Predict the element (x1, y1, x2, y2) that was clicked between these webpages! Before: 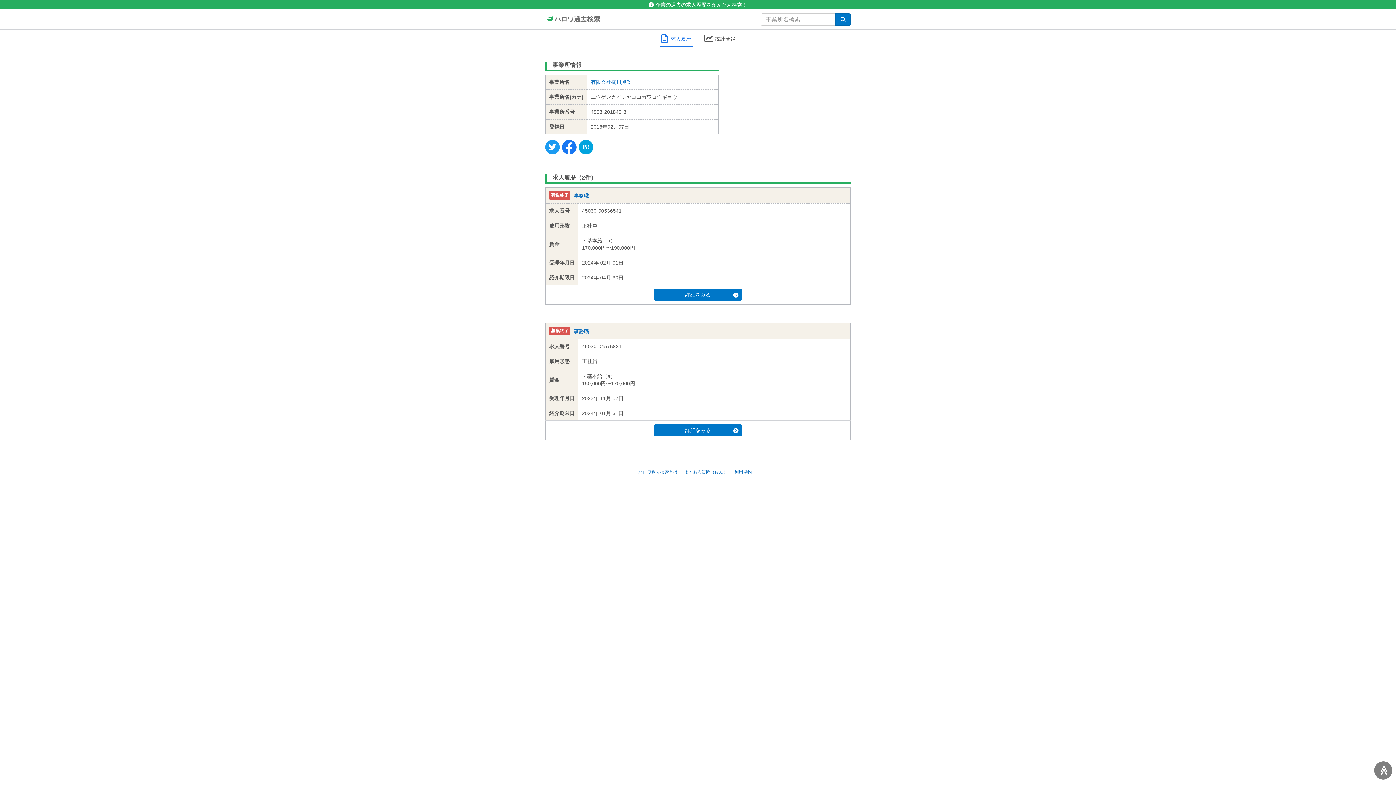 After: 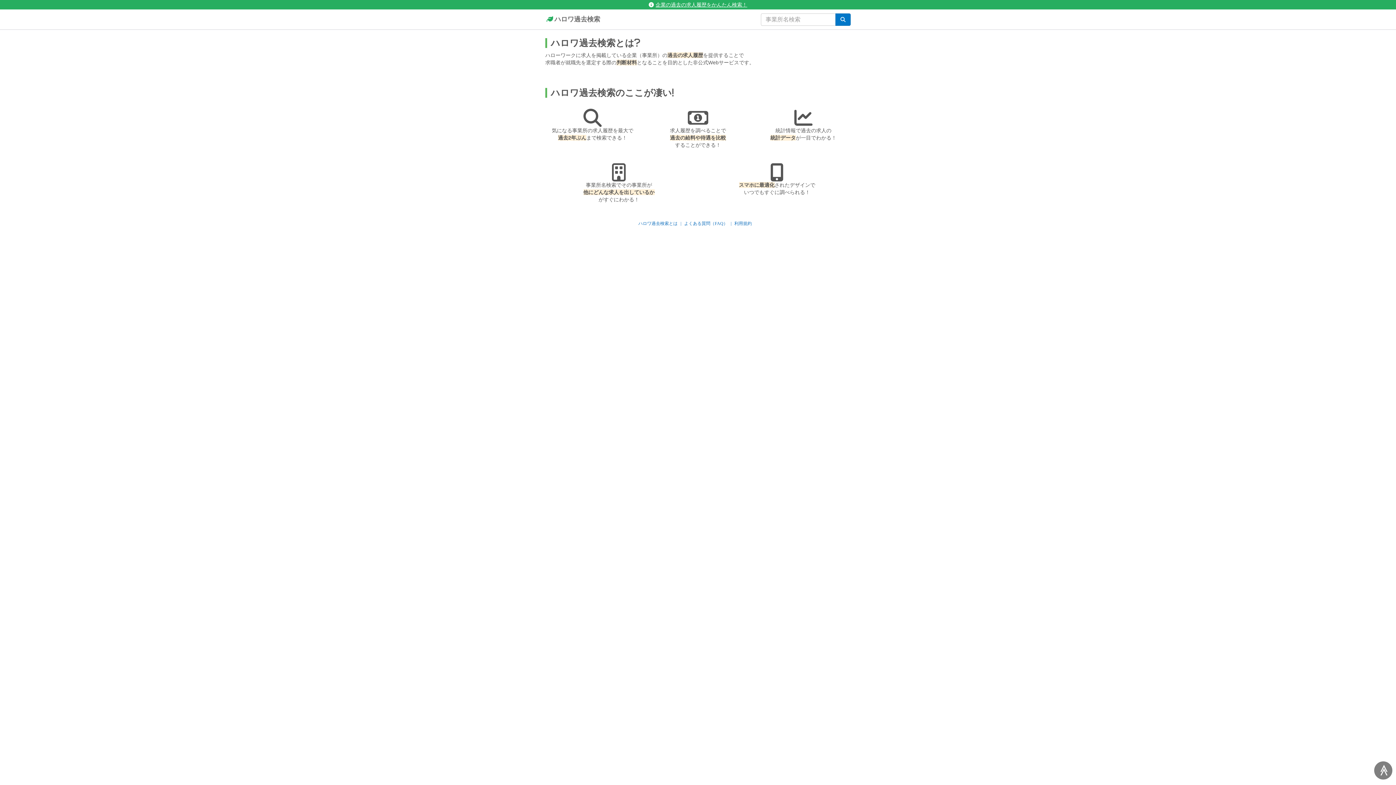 Action: bbox: (648, 1, 747, 7) label: 企業の過去の求人履歴をかんたん検索！